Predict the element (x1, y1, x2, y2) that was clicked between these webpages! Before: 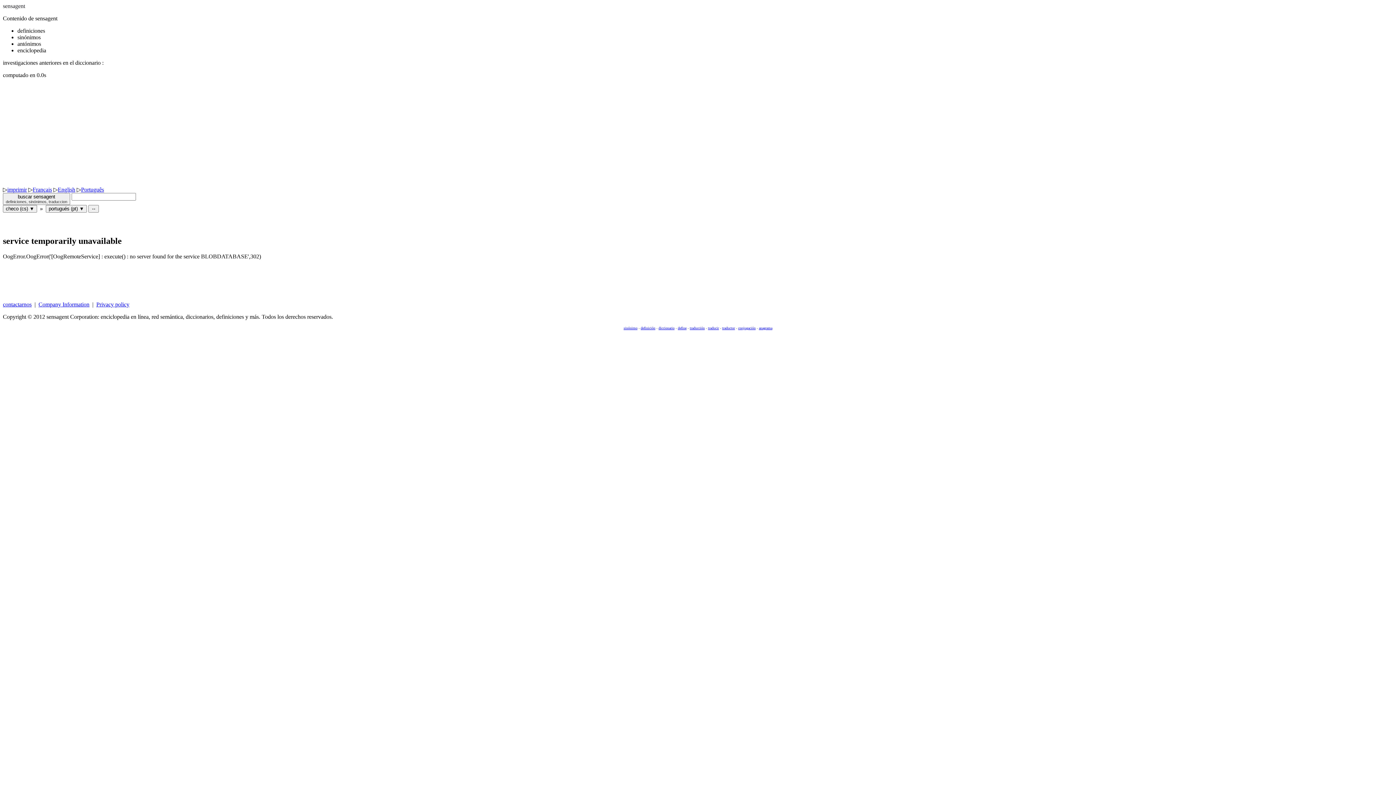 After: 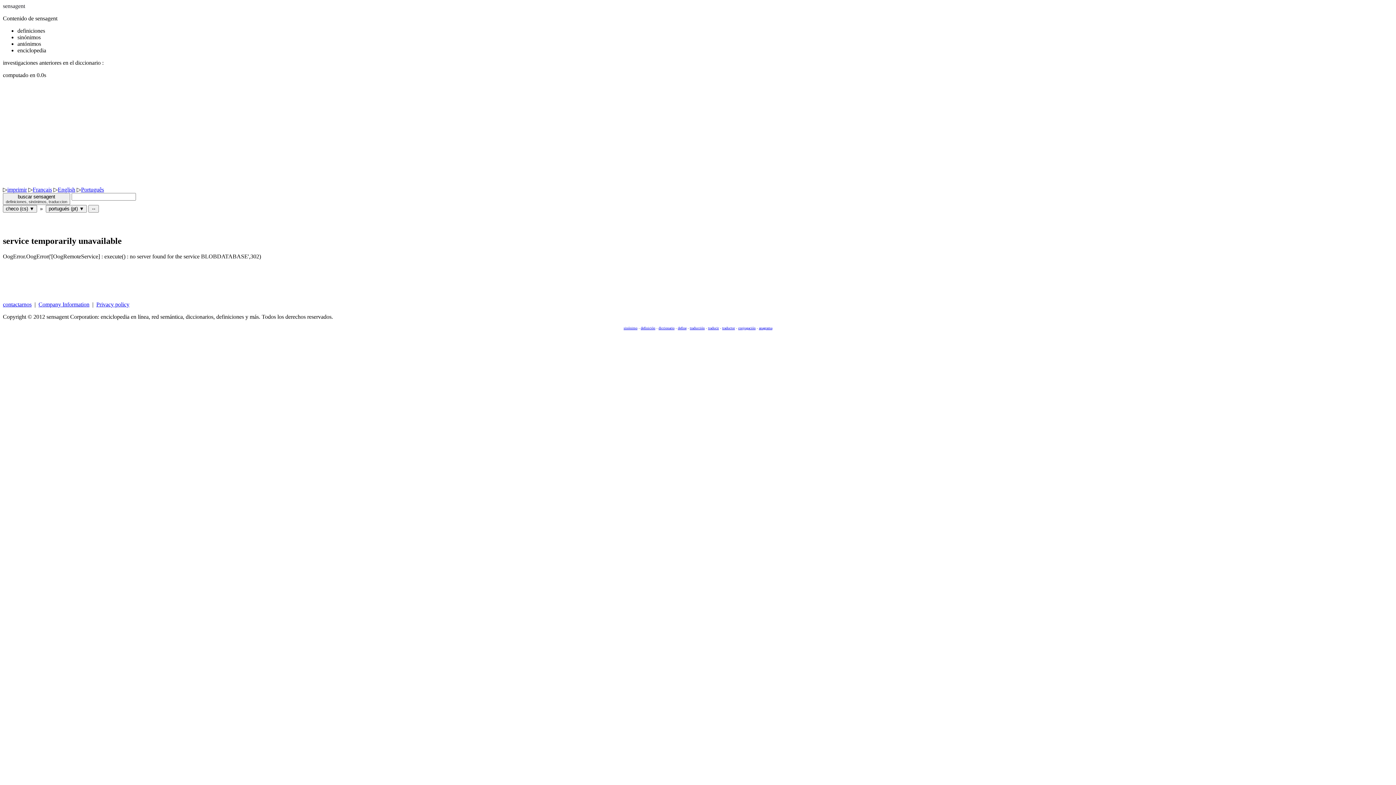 Action: label: ▷ bbox: (2, 186, 7, 192)